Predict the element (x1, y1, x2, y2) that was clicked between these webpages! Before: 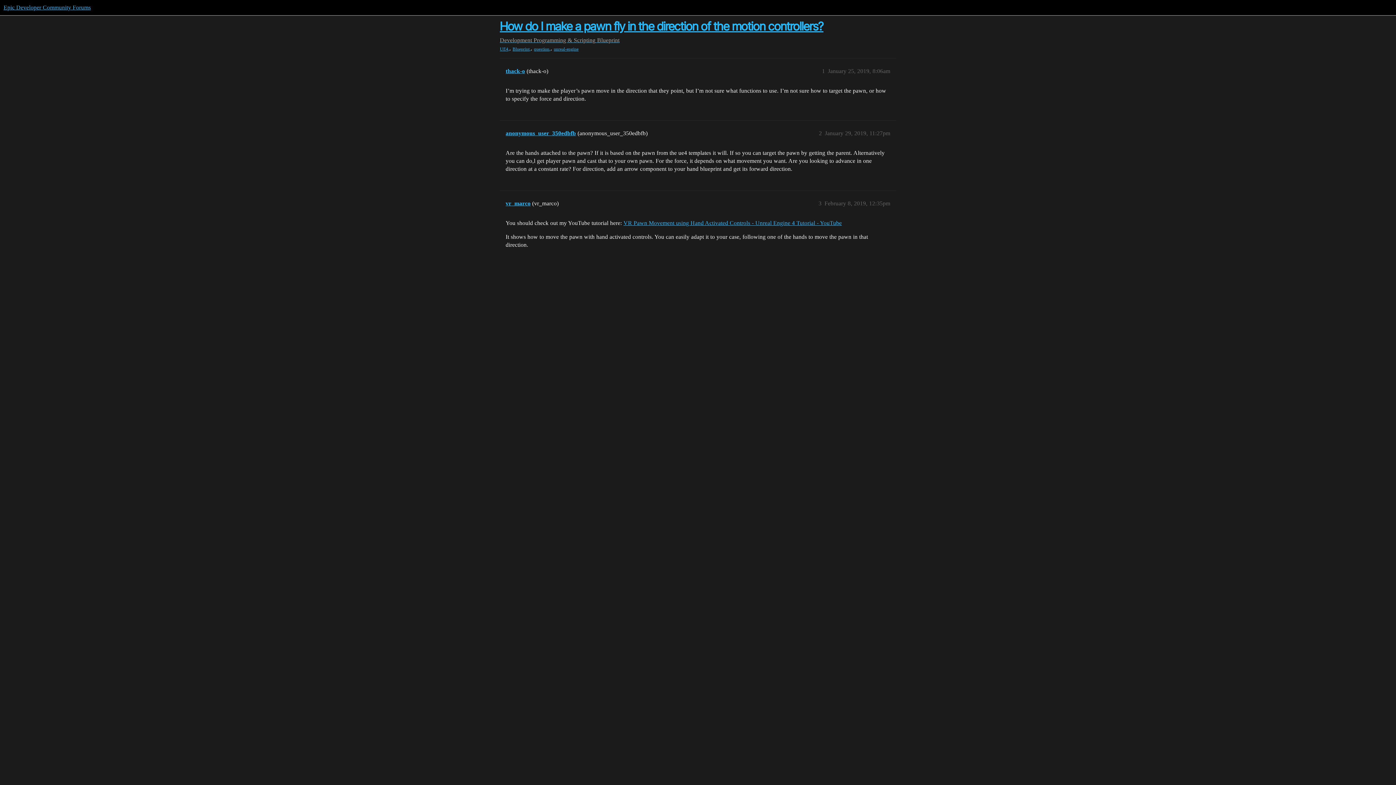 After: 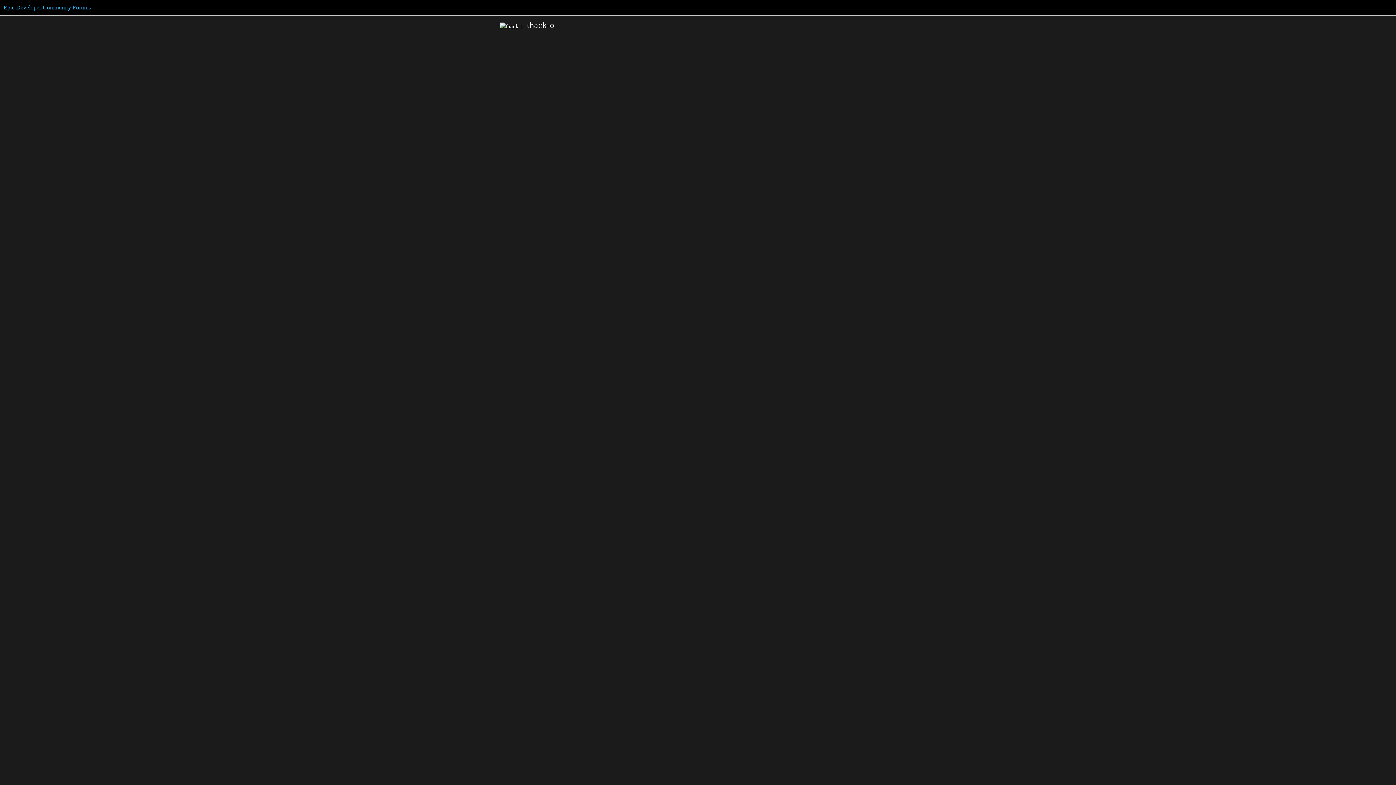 Action: label: thack-o bbox: (505, 68, 525, 74)